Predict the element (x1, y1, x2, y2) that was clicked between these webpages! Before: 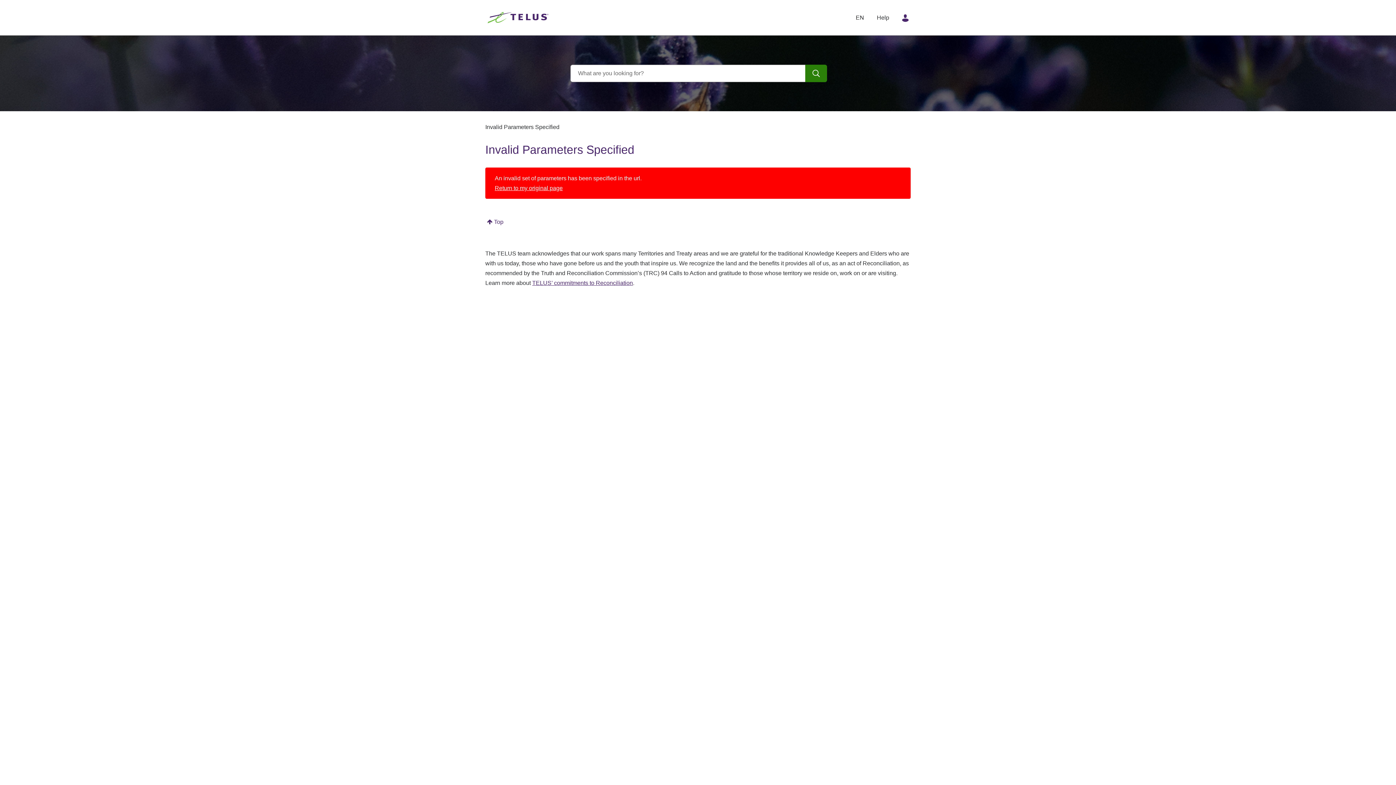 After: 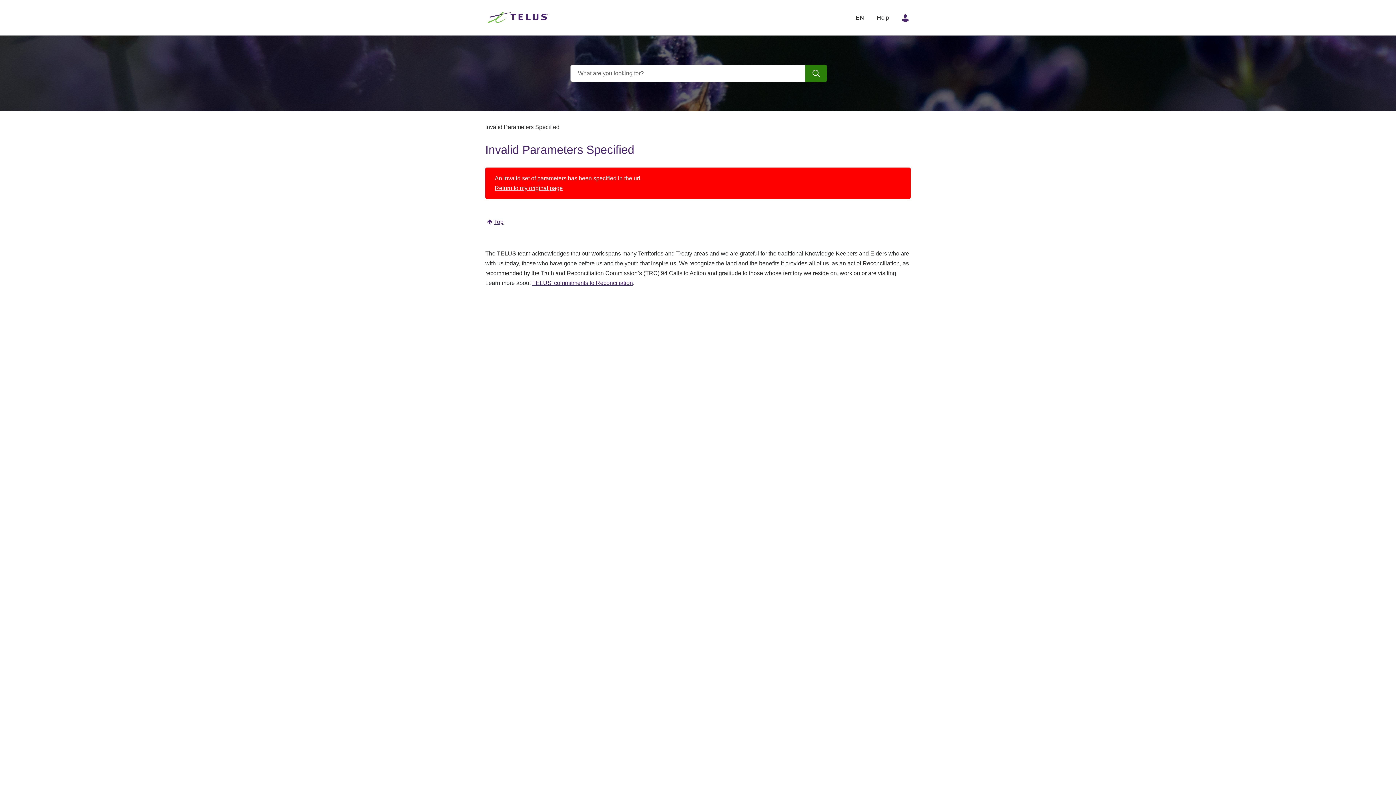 Action: label: Top bbox: (480, 209, 510, 234)